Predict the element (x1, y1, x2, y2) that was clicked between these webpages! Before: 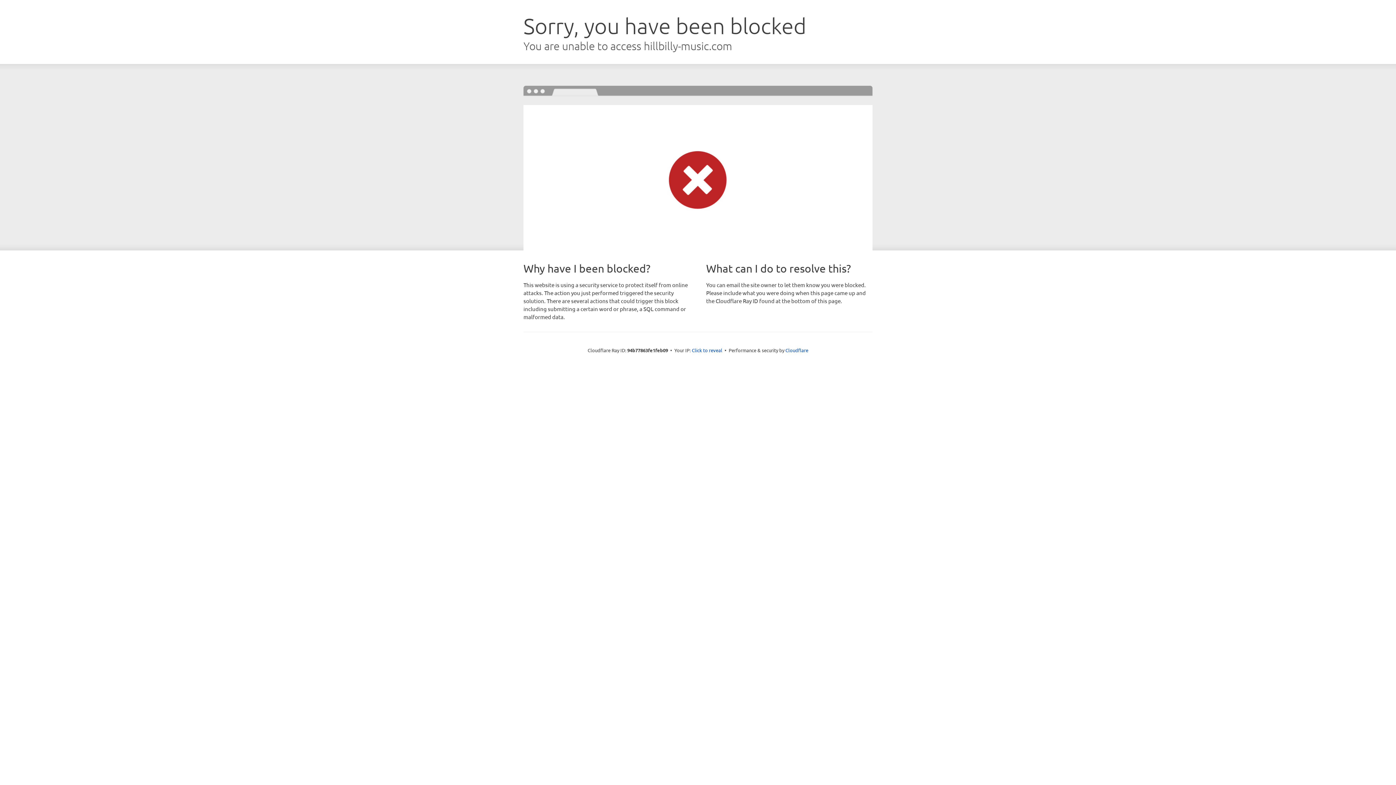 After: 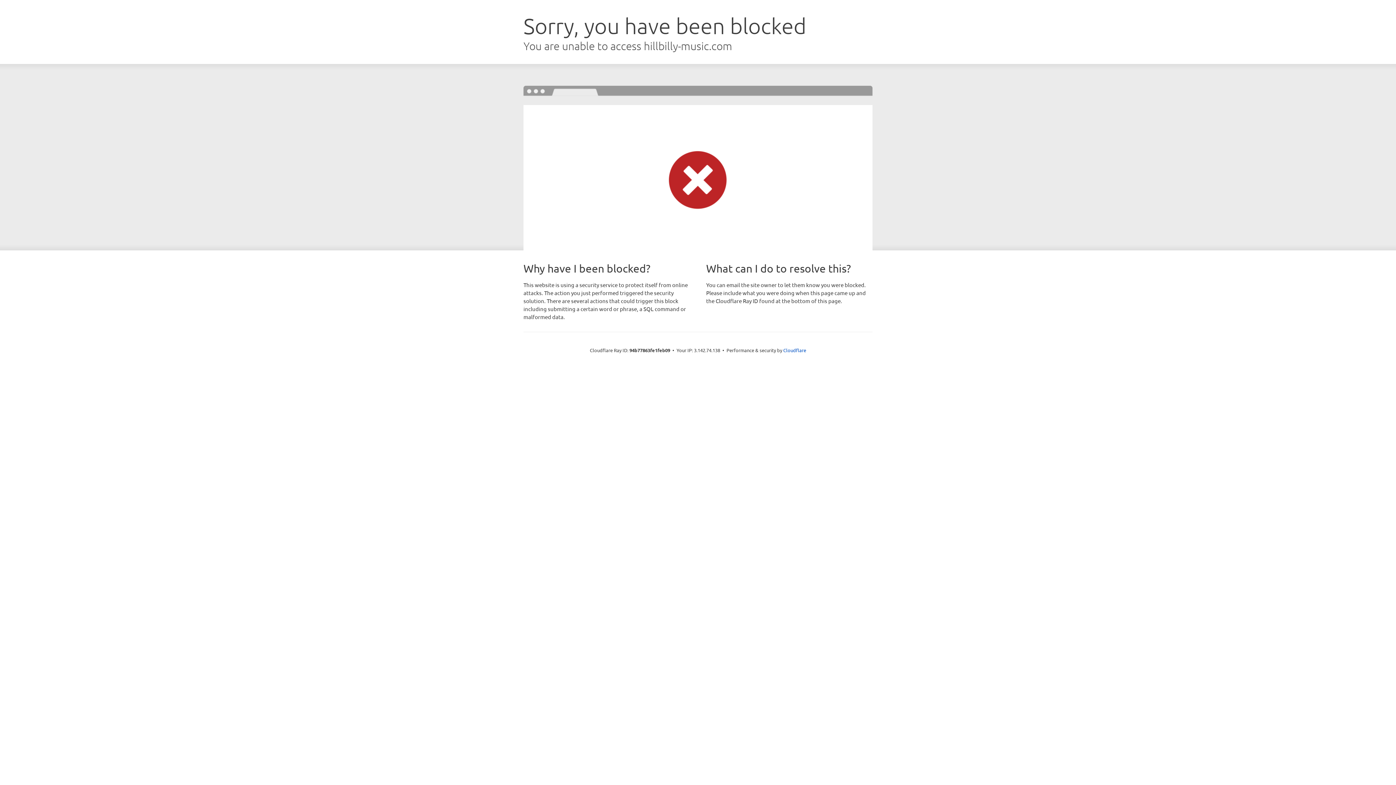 Action: bbox: (692, 346, 722, 353) label: Click to reveal